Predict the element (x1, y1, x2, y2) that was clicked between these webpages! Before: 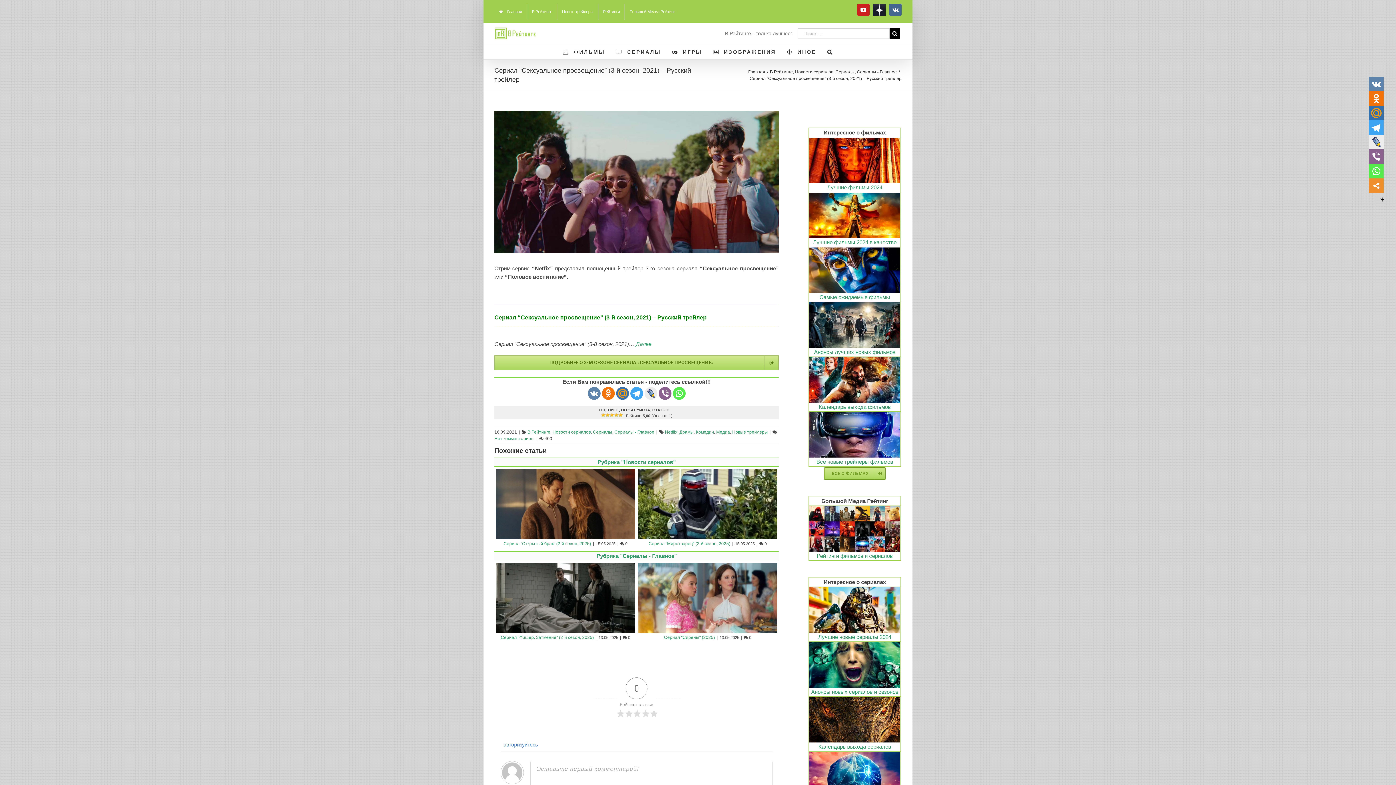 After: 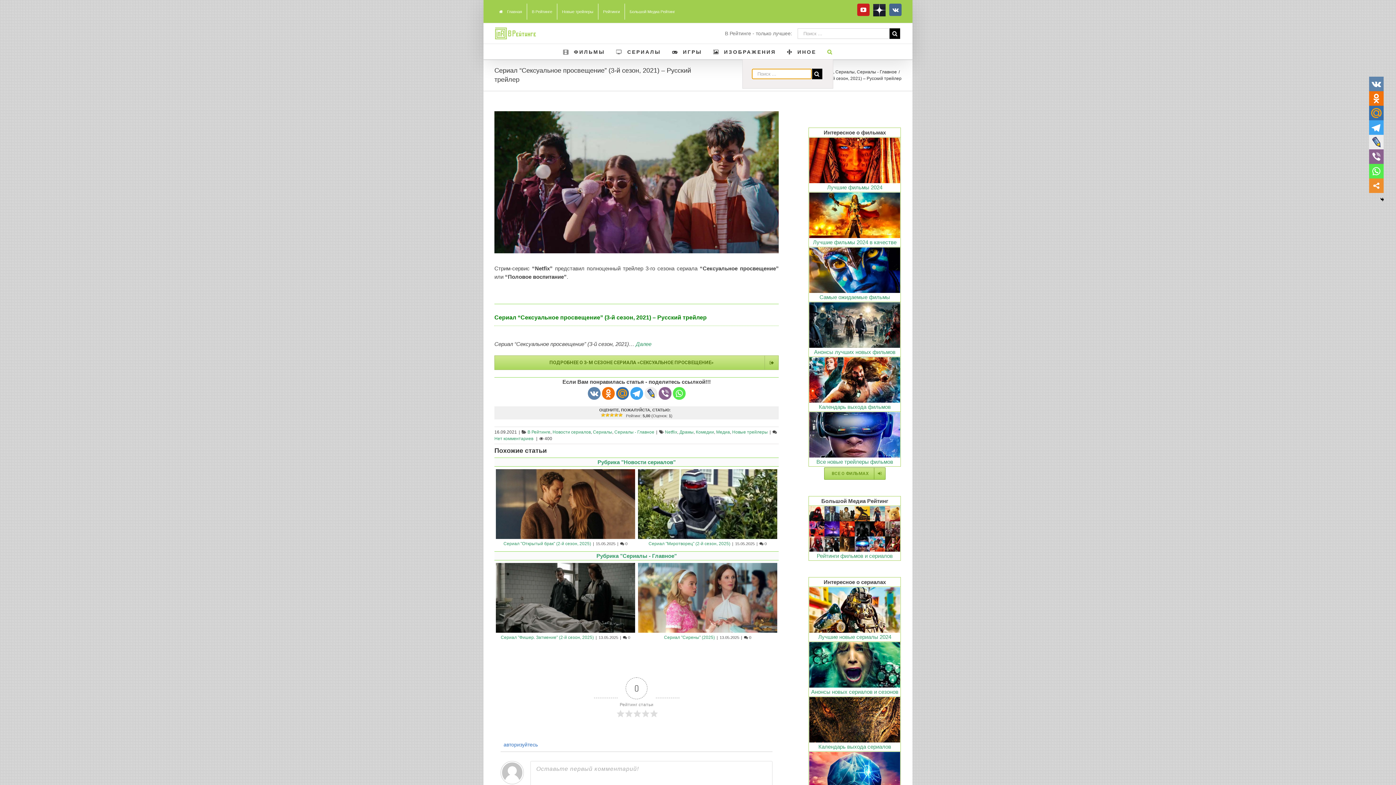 Action: bbox: (827, 44, 833, 59)